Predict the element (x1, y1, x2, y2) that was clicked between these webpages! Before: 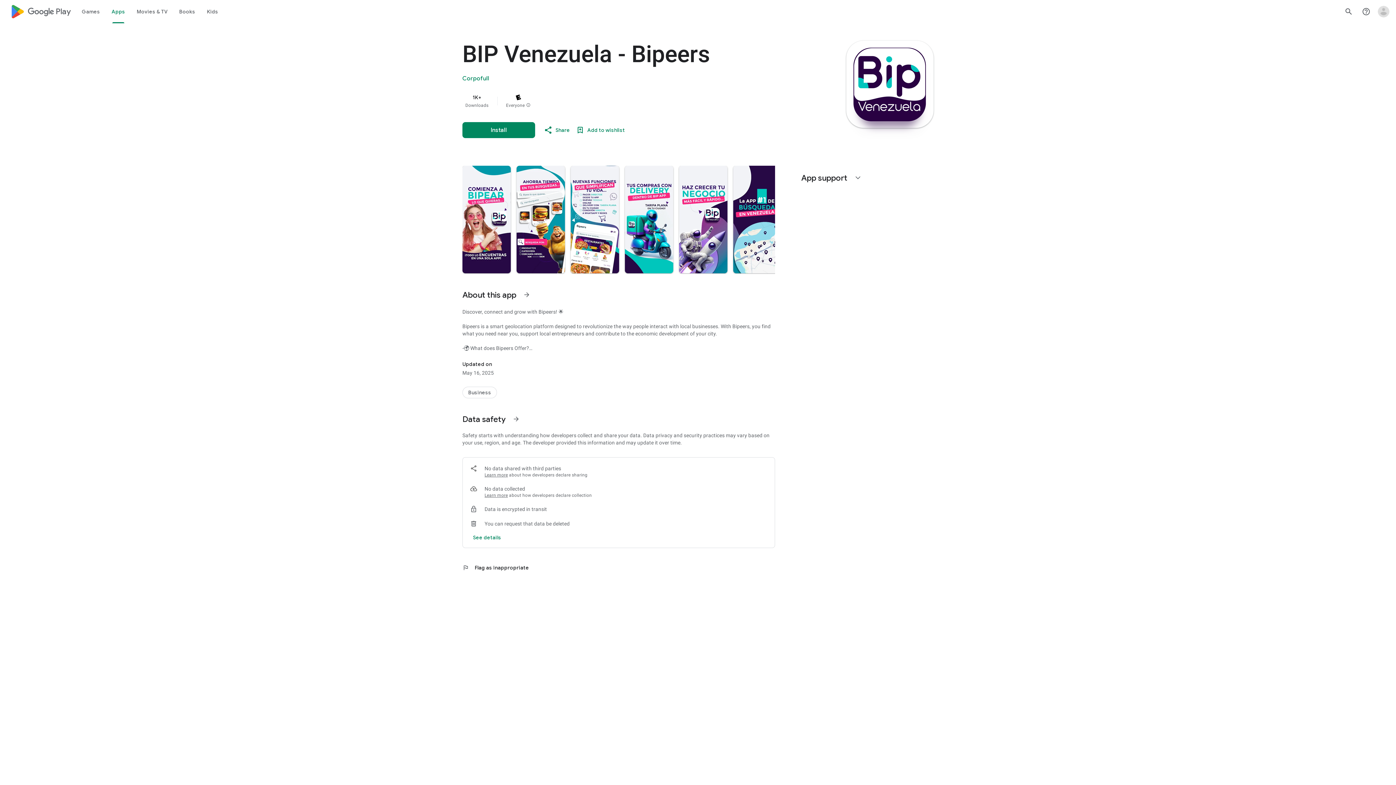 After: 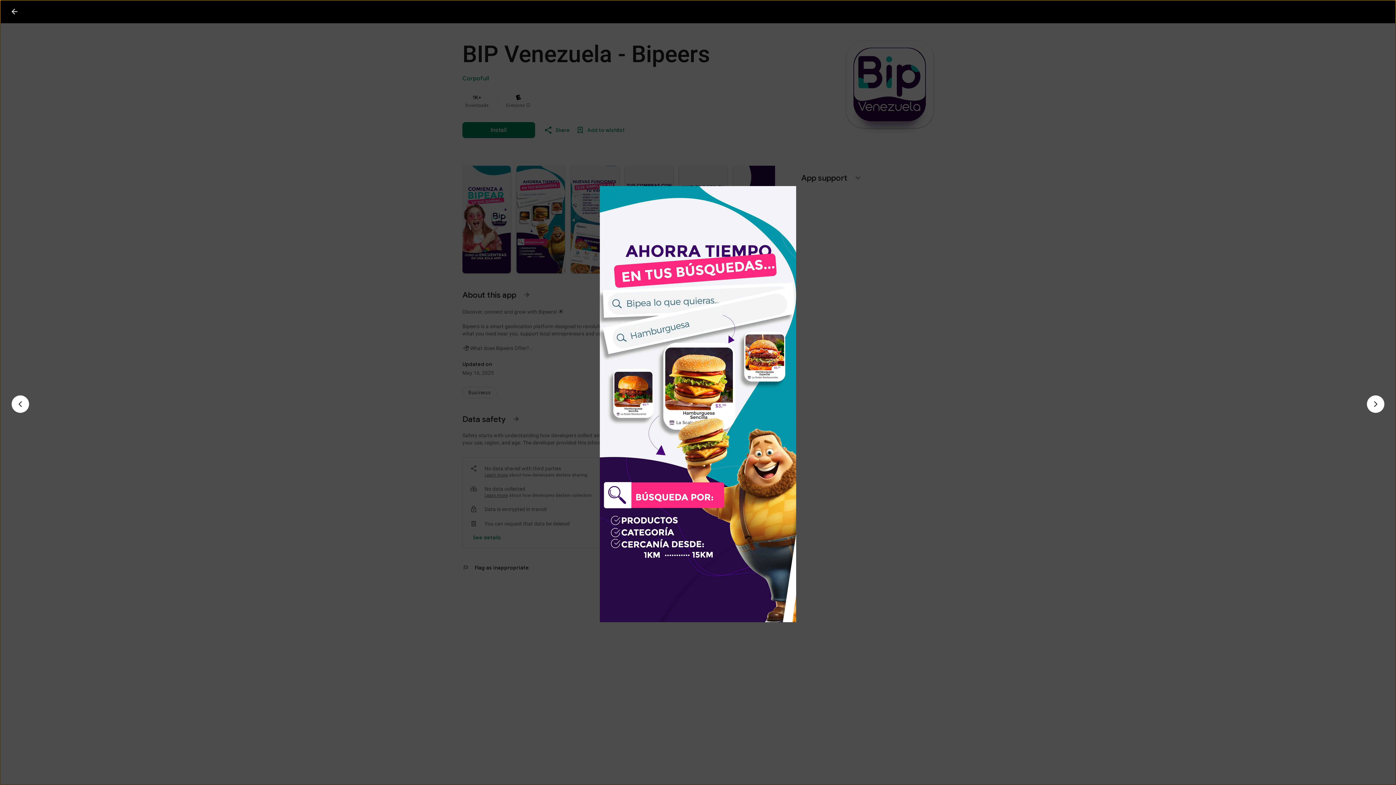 Action: bbox: (516, 165, 565, 273)